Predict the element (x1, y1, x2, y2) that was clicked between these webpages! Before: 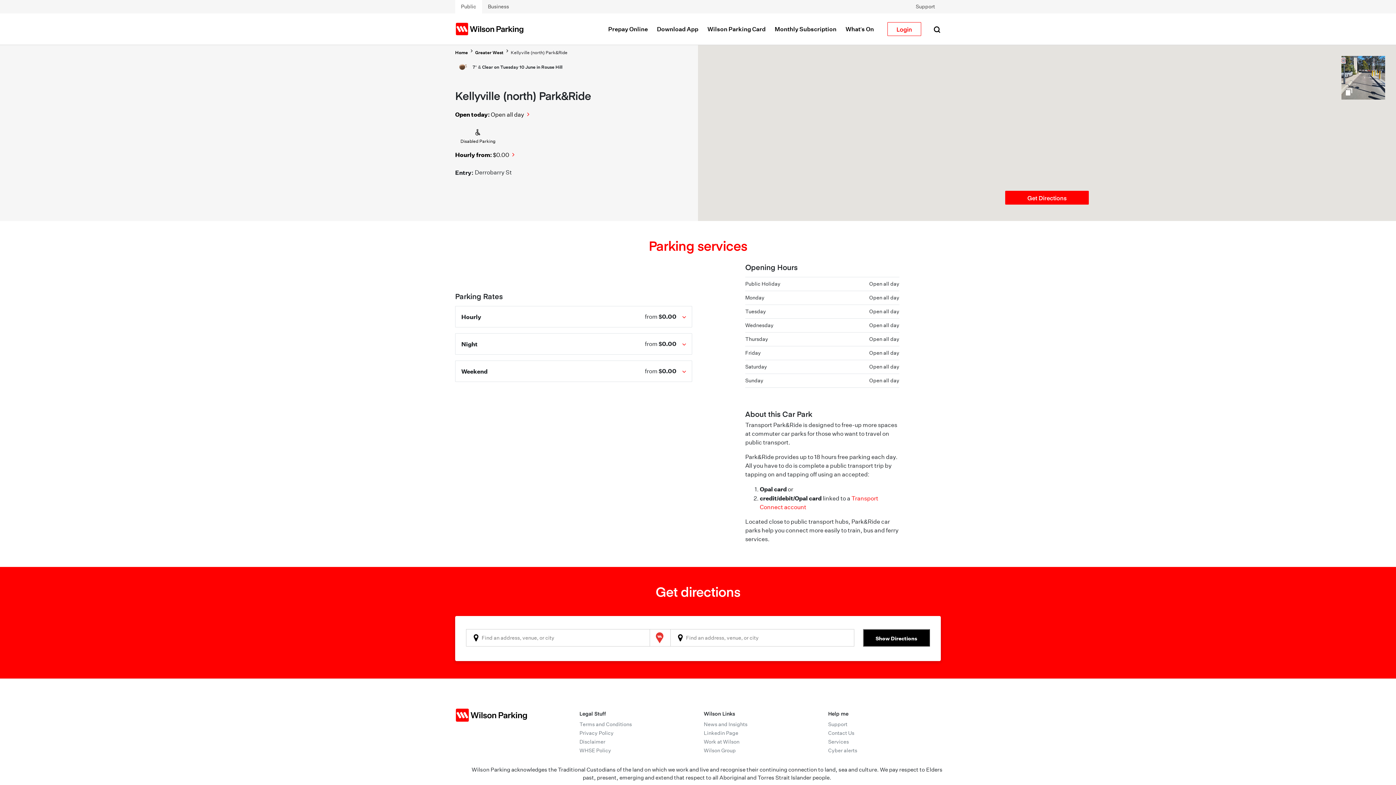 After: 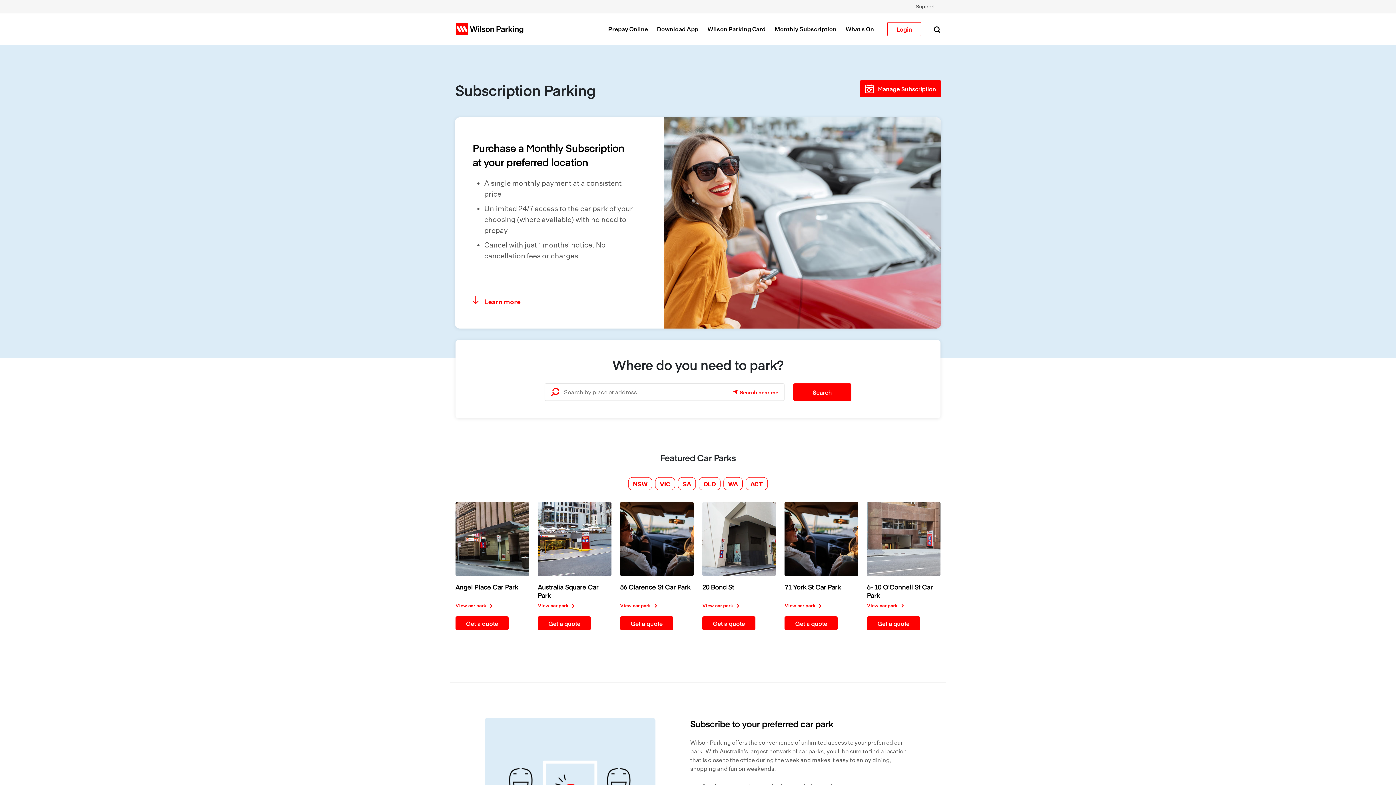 Action: label: Monthly Subscription bbox: (774, 24, 836, 33)